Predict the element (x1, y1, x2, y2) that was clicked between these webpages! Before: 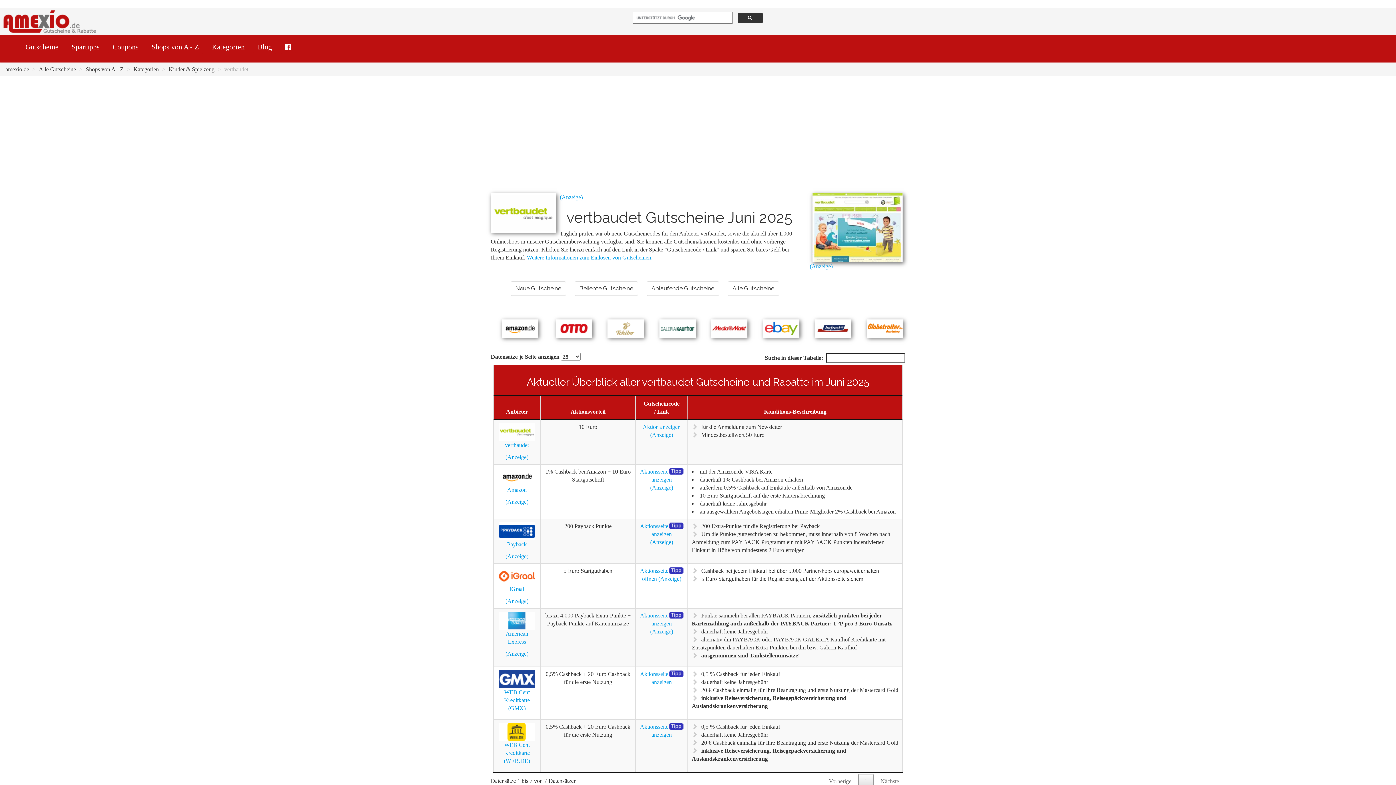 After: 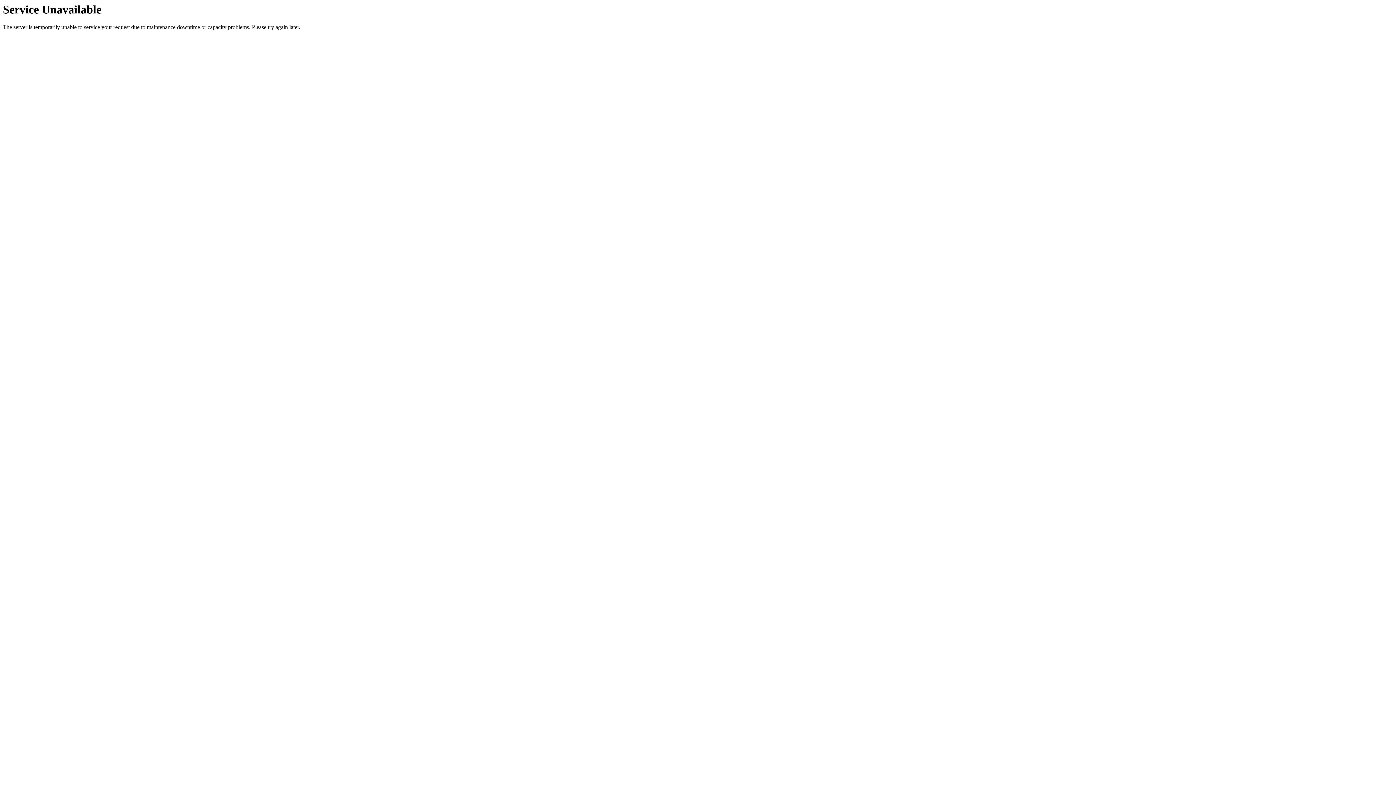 Action: label: Kategorien bbox: (207, 39, 249, 53)